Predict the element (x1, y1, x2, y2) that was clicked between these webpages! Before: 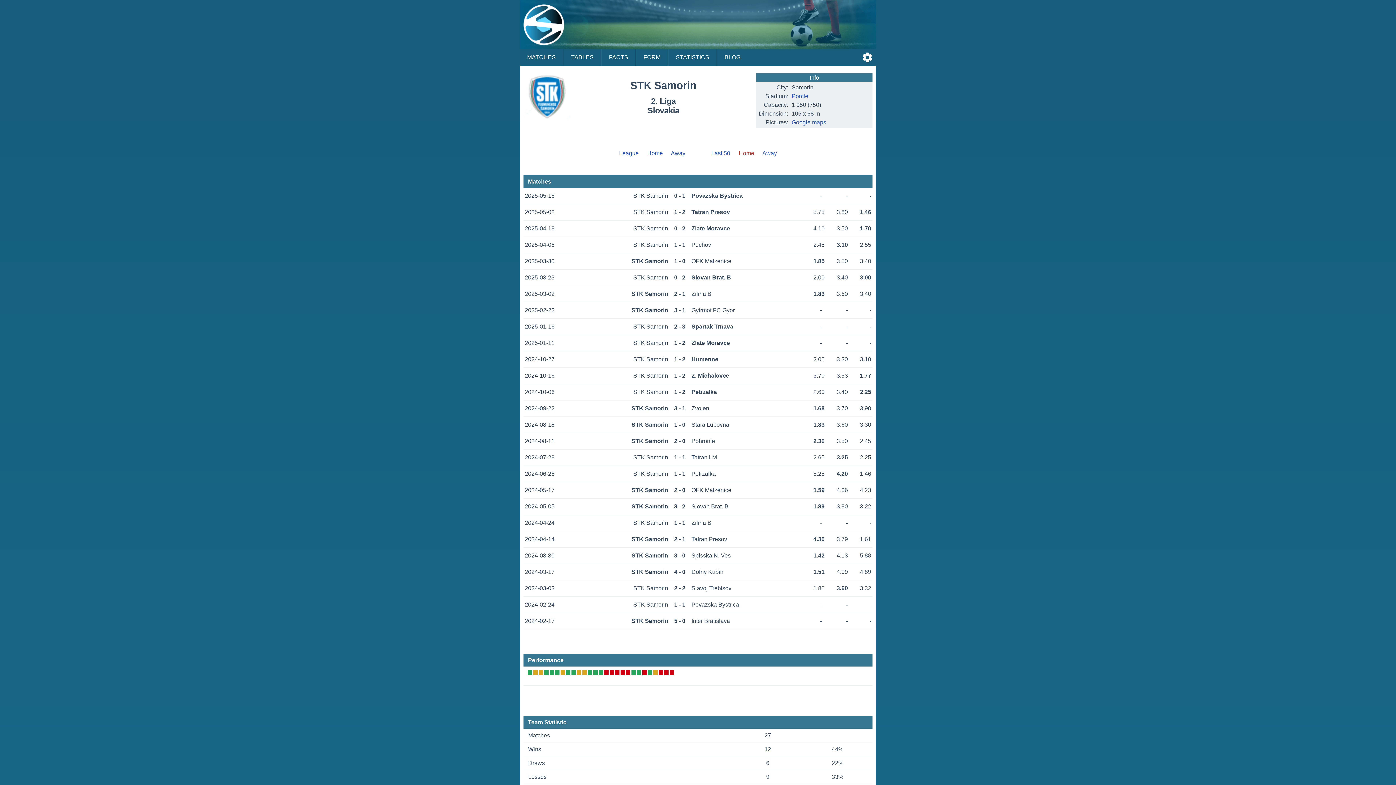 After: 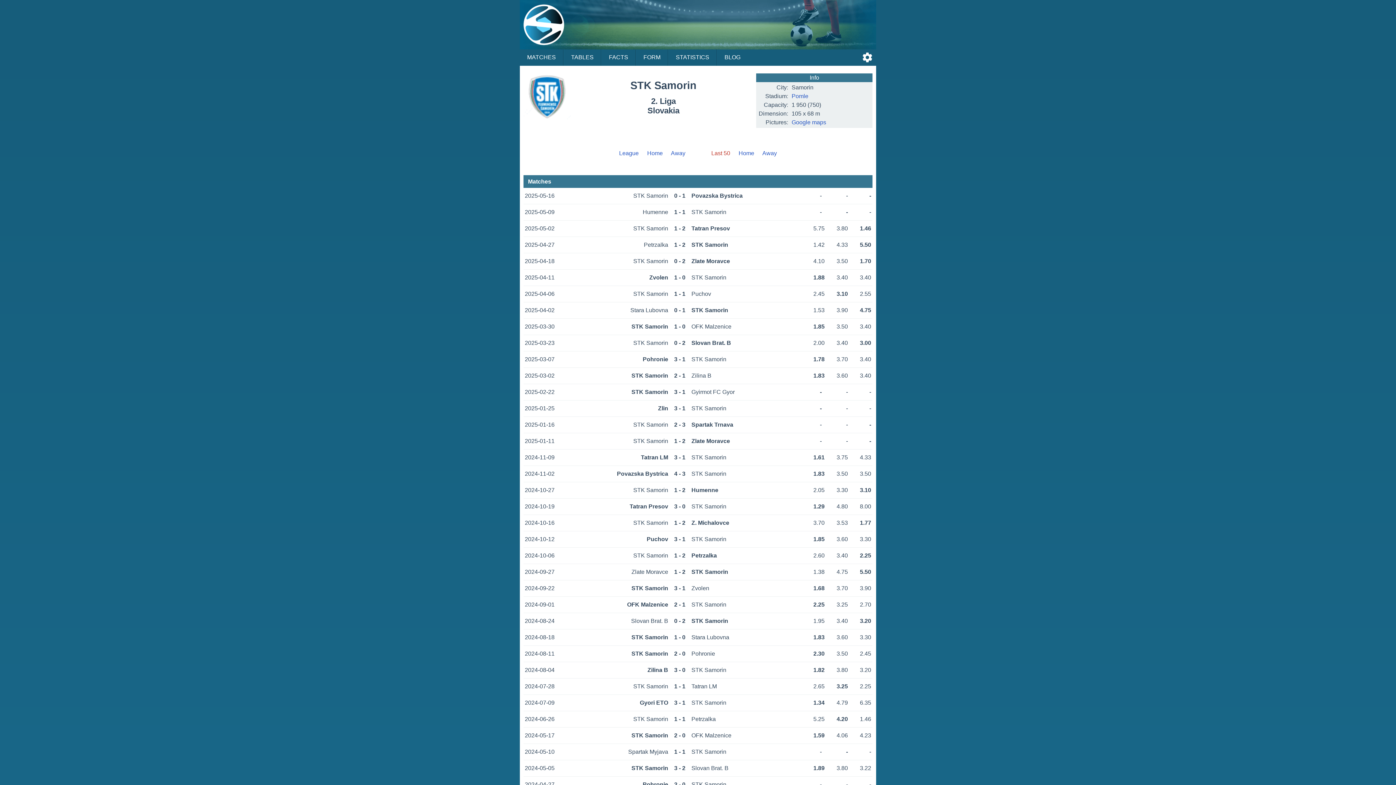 Action: label: Last 50 bbox: (711, 150, 730, 156)